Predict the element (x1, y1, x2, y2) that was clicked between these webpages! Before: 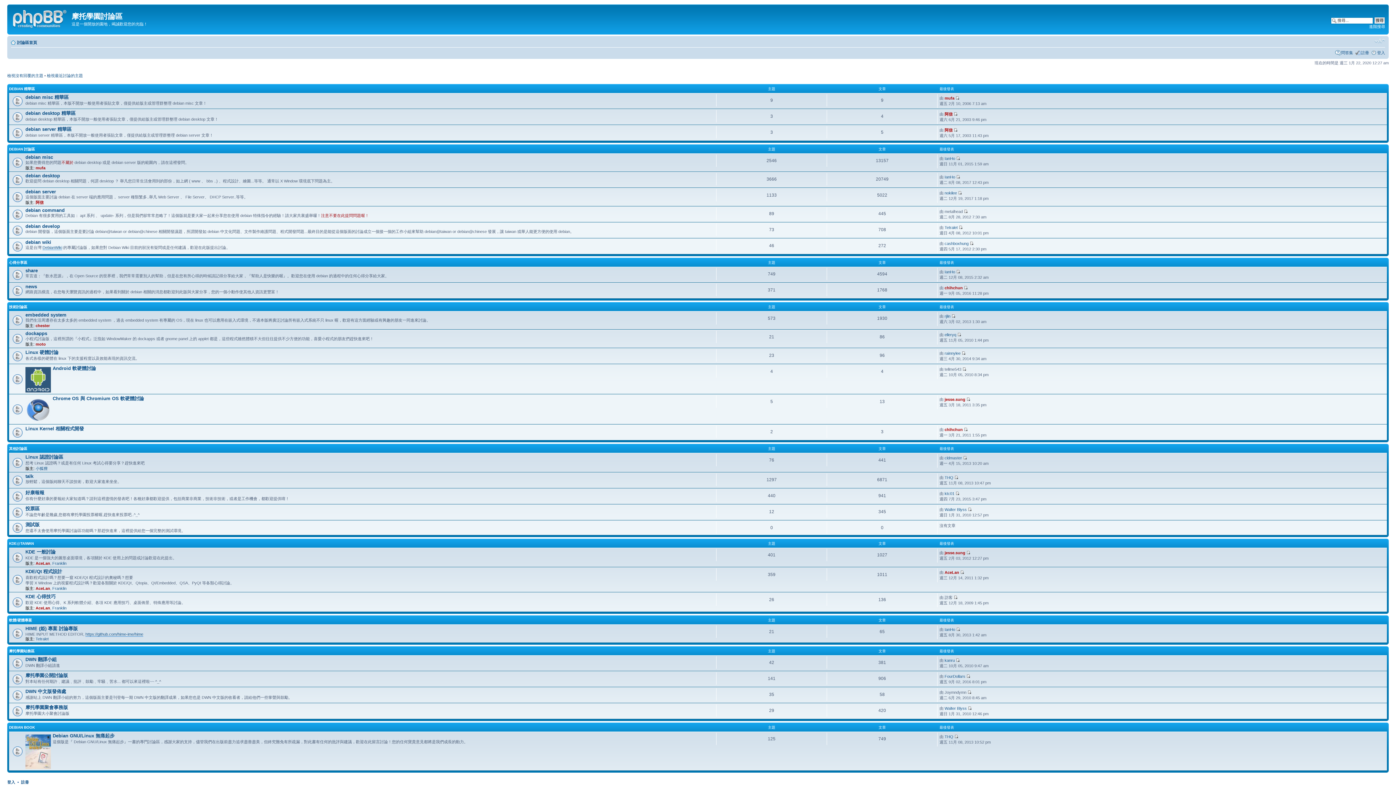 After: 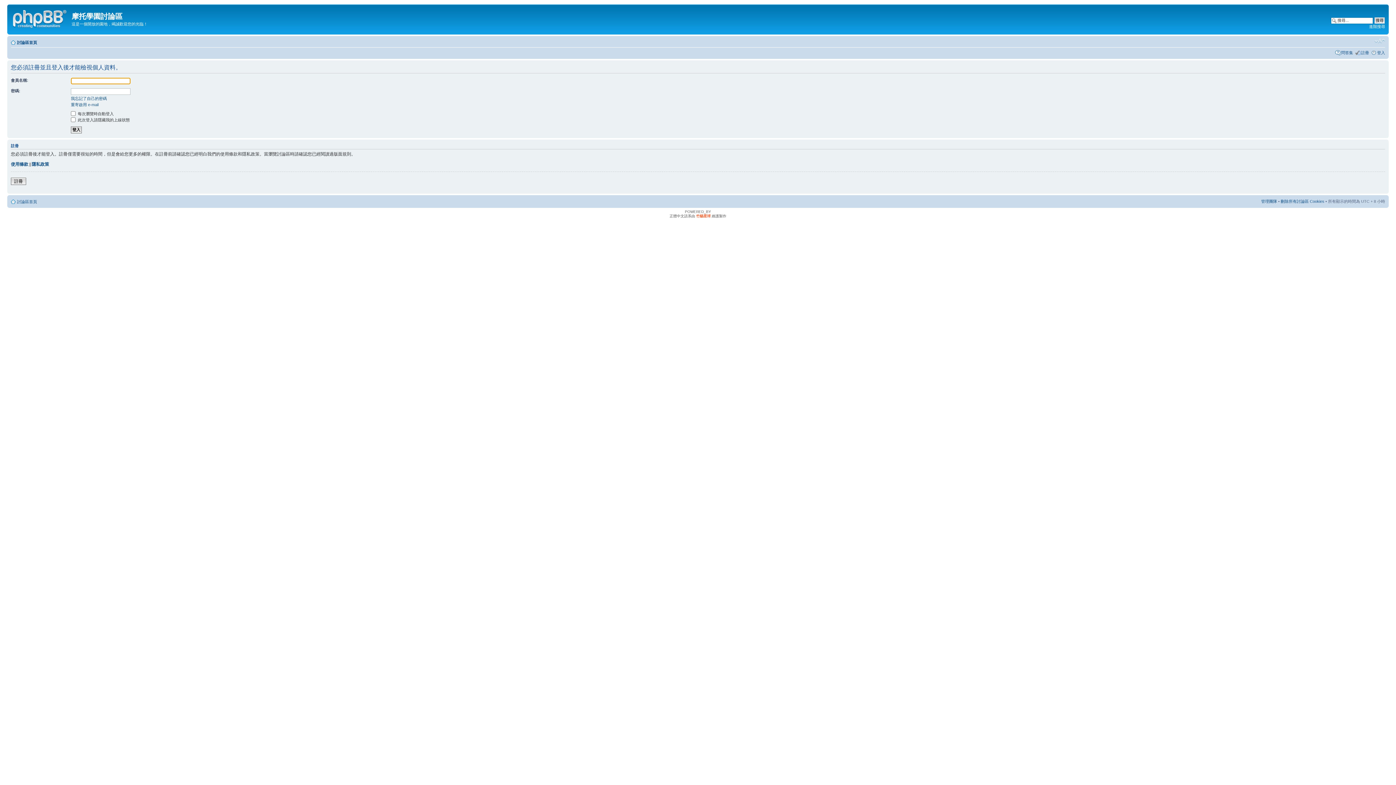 Action: label: Walter Blyss bbox: (944, 507, 967, 512)